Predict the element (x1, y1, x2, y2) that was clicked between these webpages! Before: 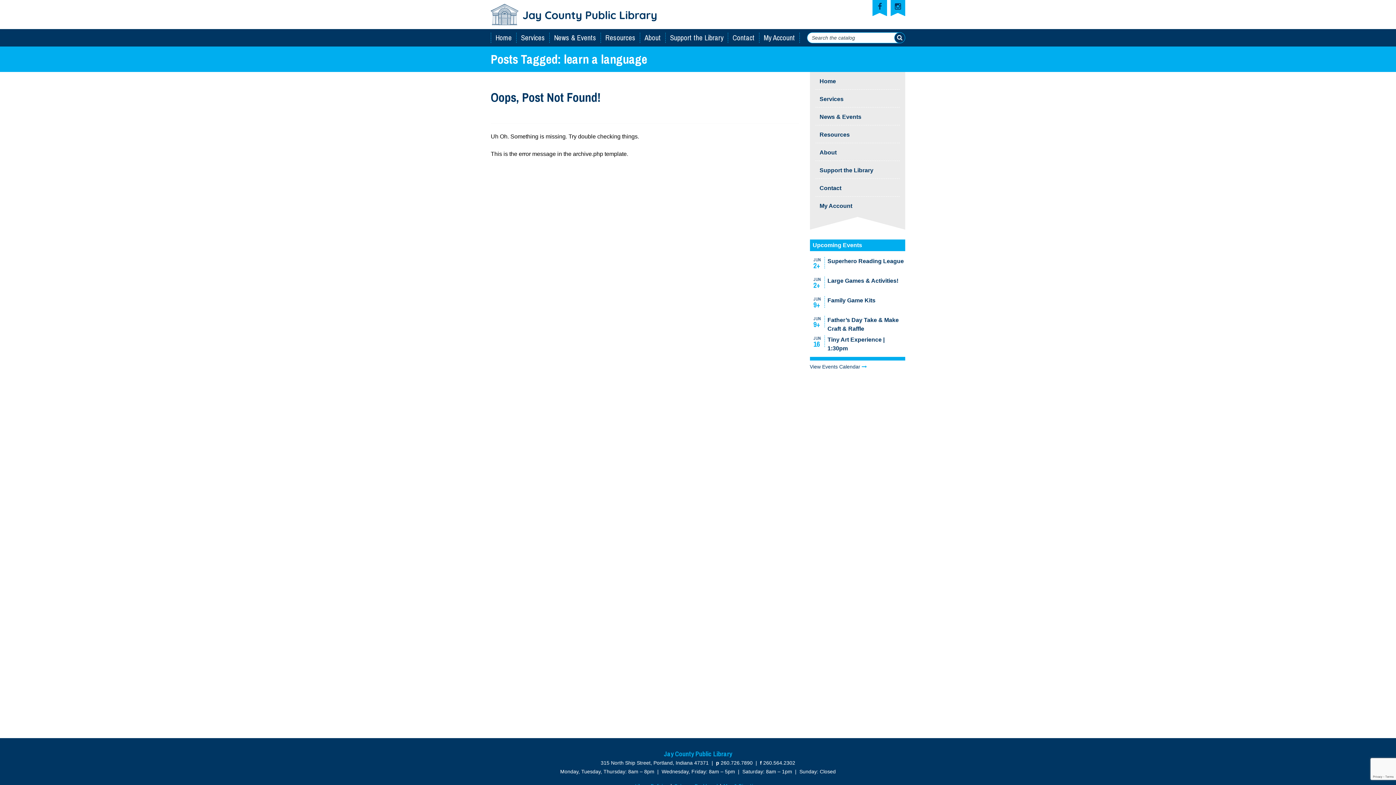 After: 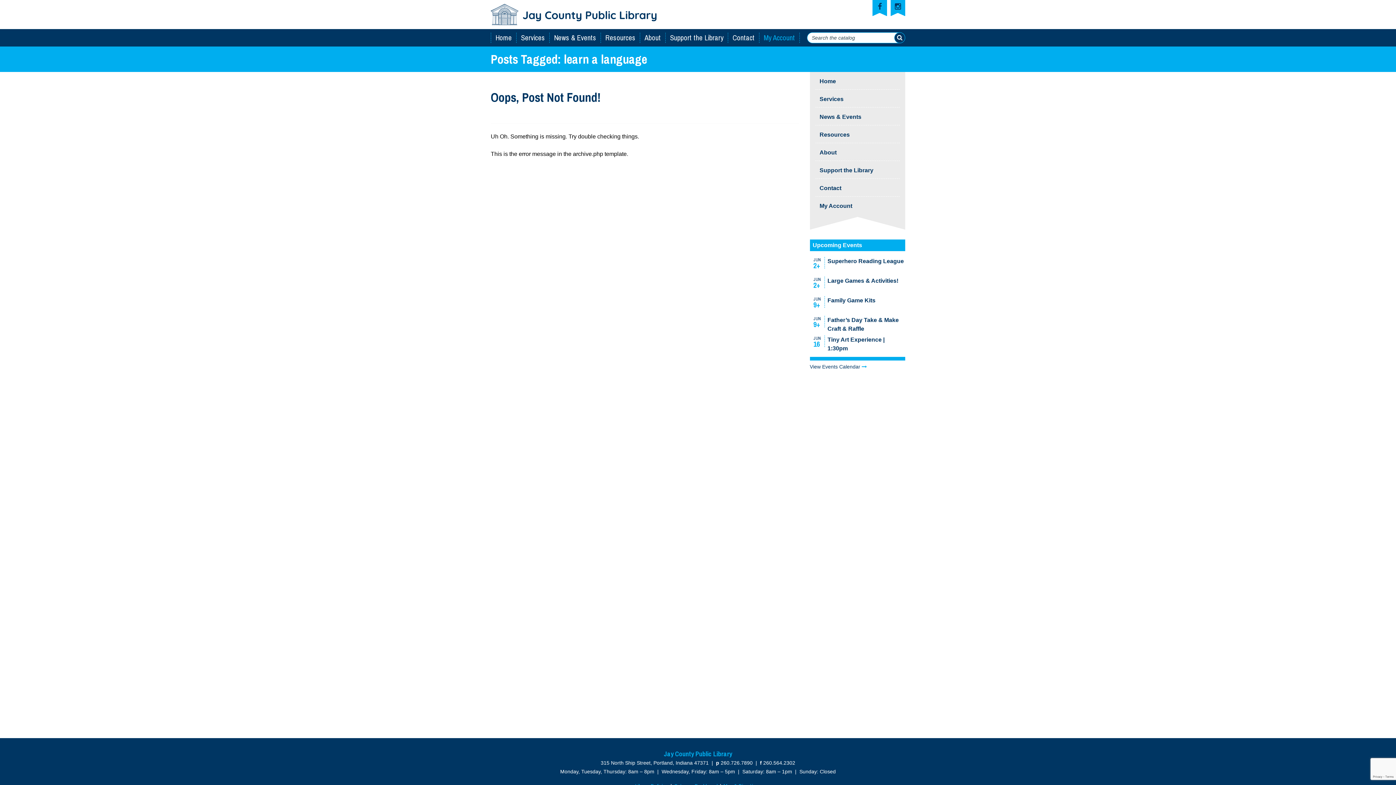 Action: label: My Account (opens in a new tab) bbox: (759, 29, 799, 46)